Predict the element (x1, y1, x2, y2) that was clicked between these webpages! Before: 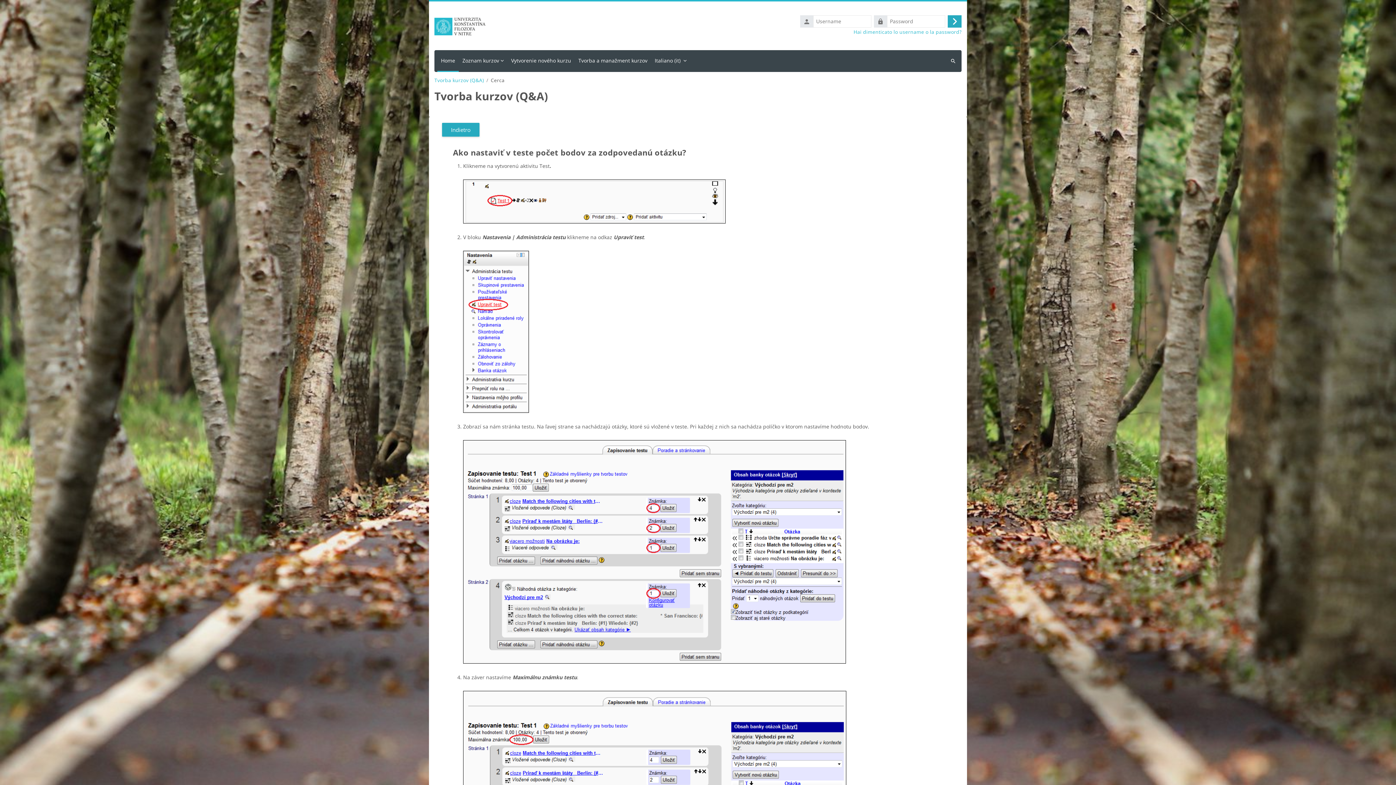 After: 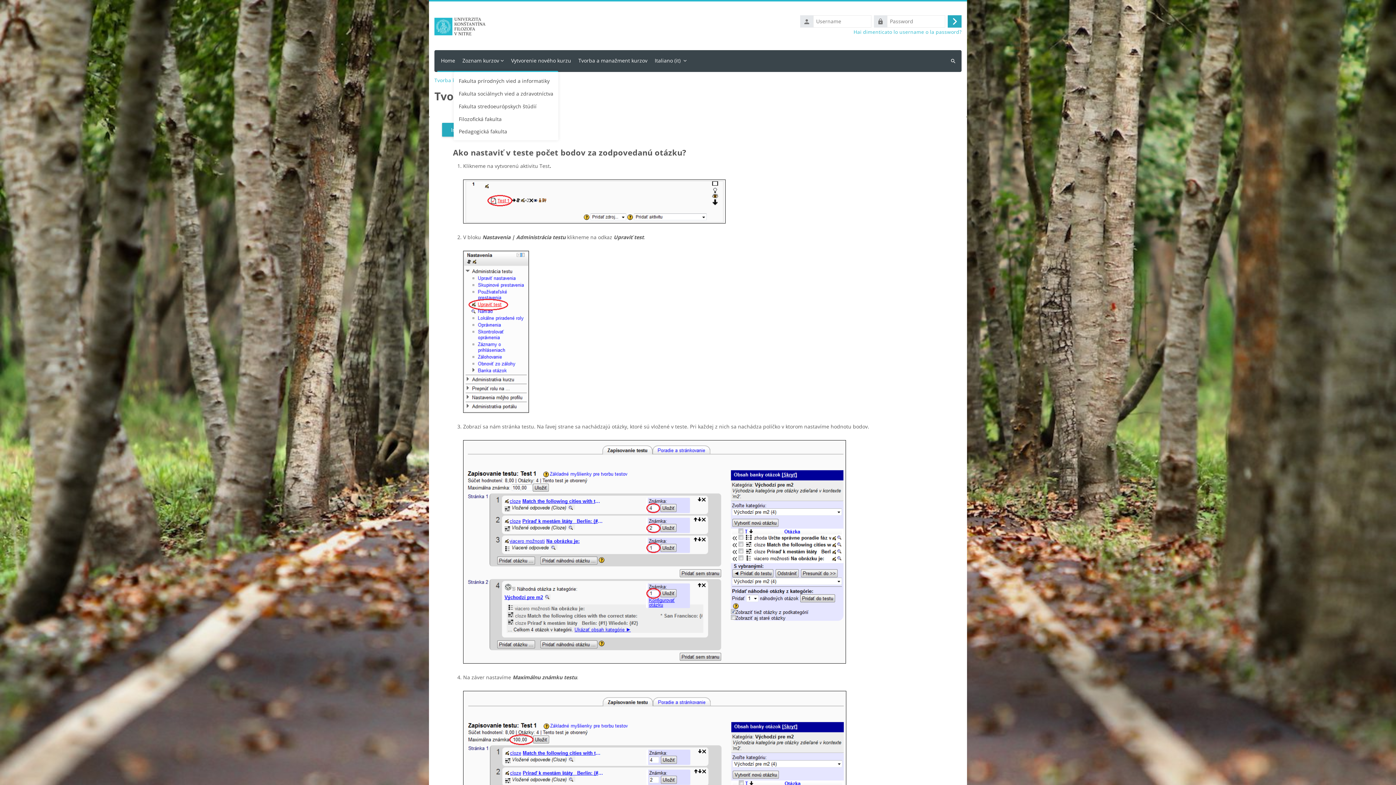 Action: bbox: (458, 50, 507, 72) label: Zoznam kurzov